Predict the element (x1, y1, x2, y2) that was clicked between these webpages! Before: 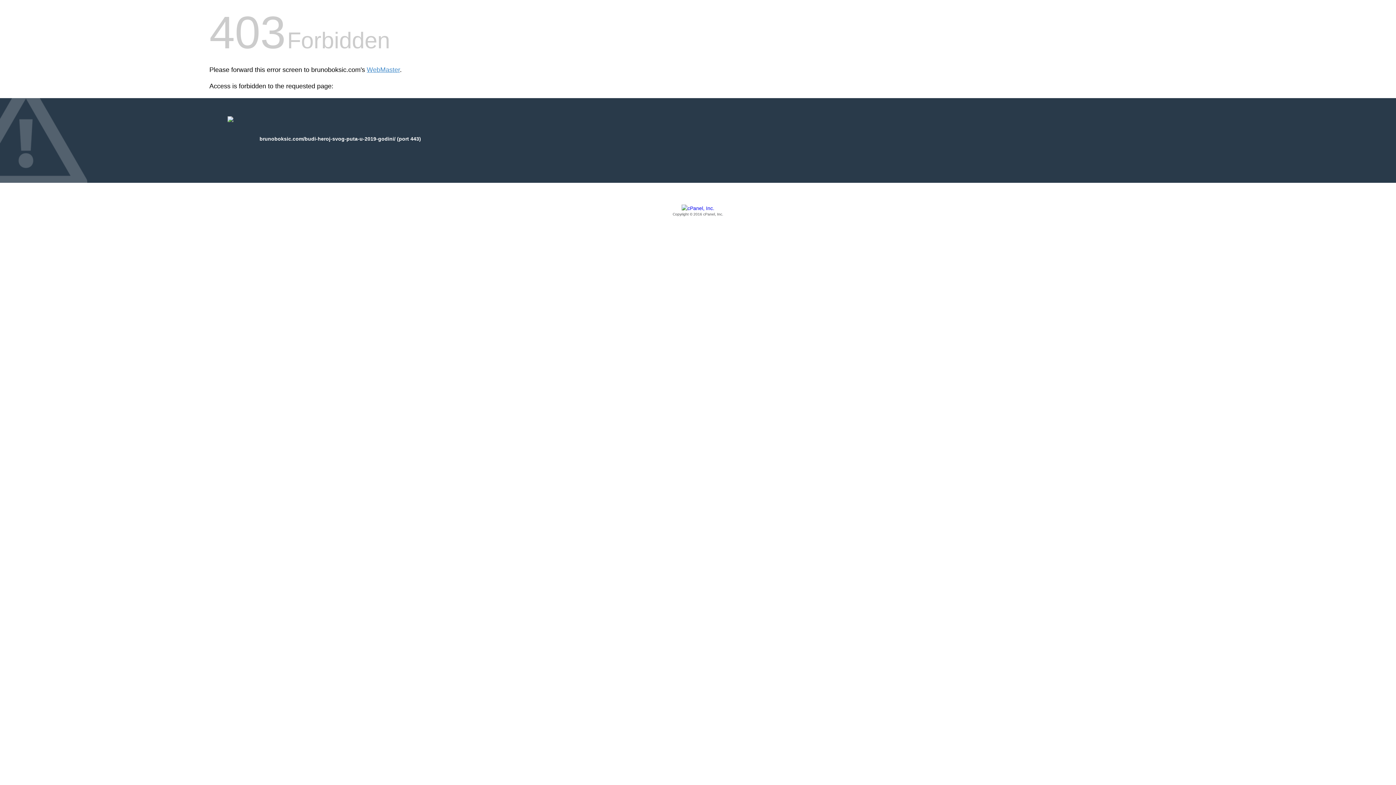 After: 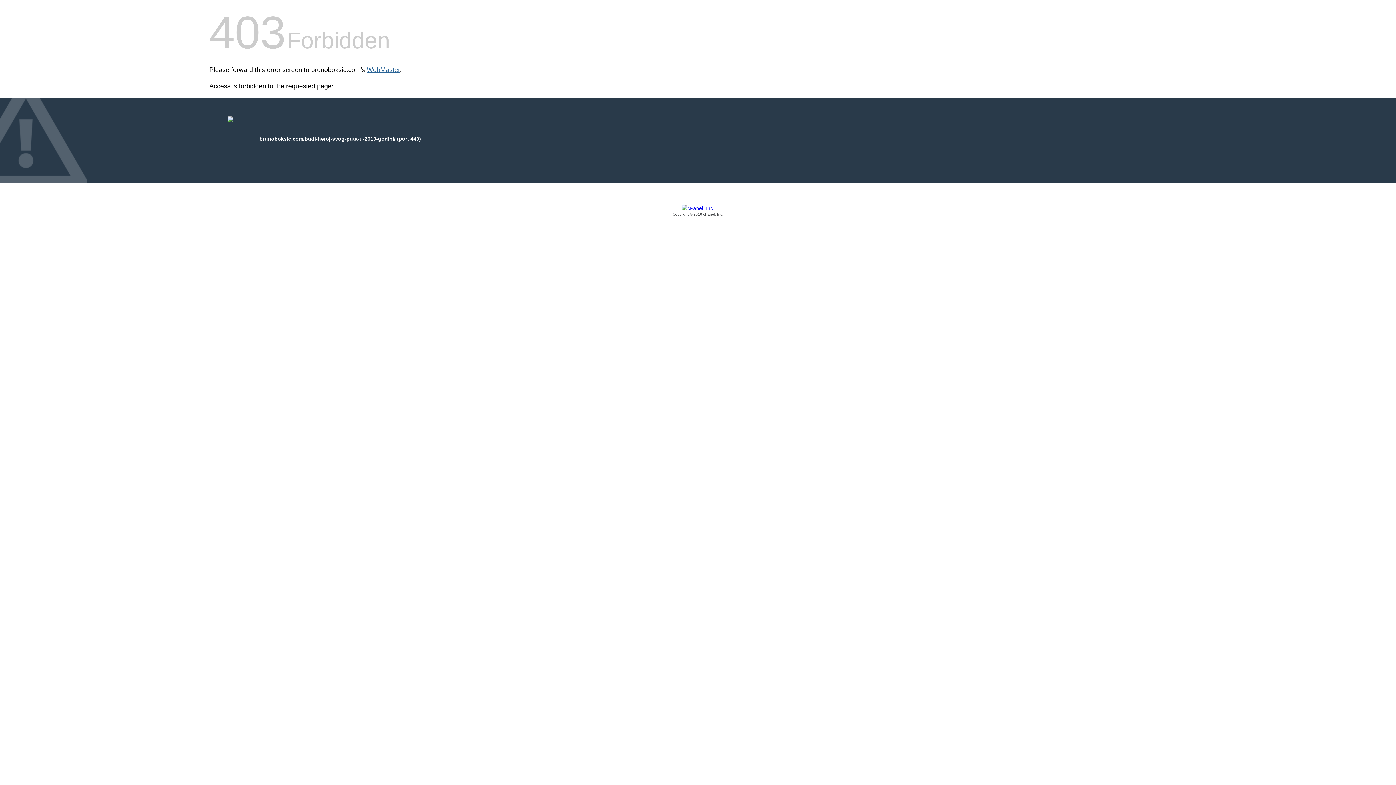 Action: label: WebMaster bbox: (366, 66, 400, 73)